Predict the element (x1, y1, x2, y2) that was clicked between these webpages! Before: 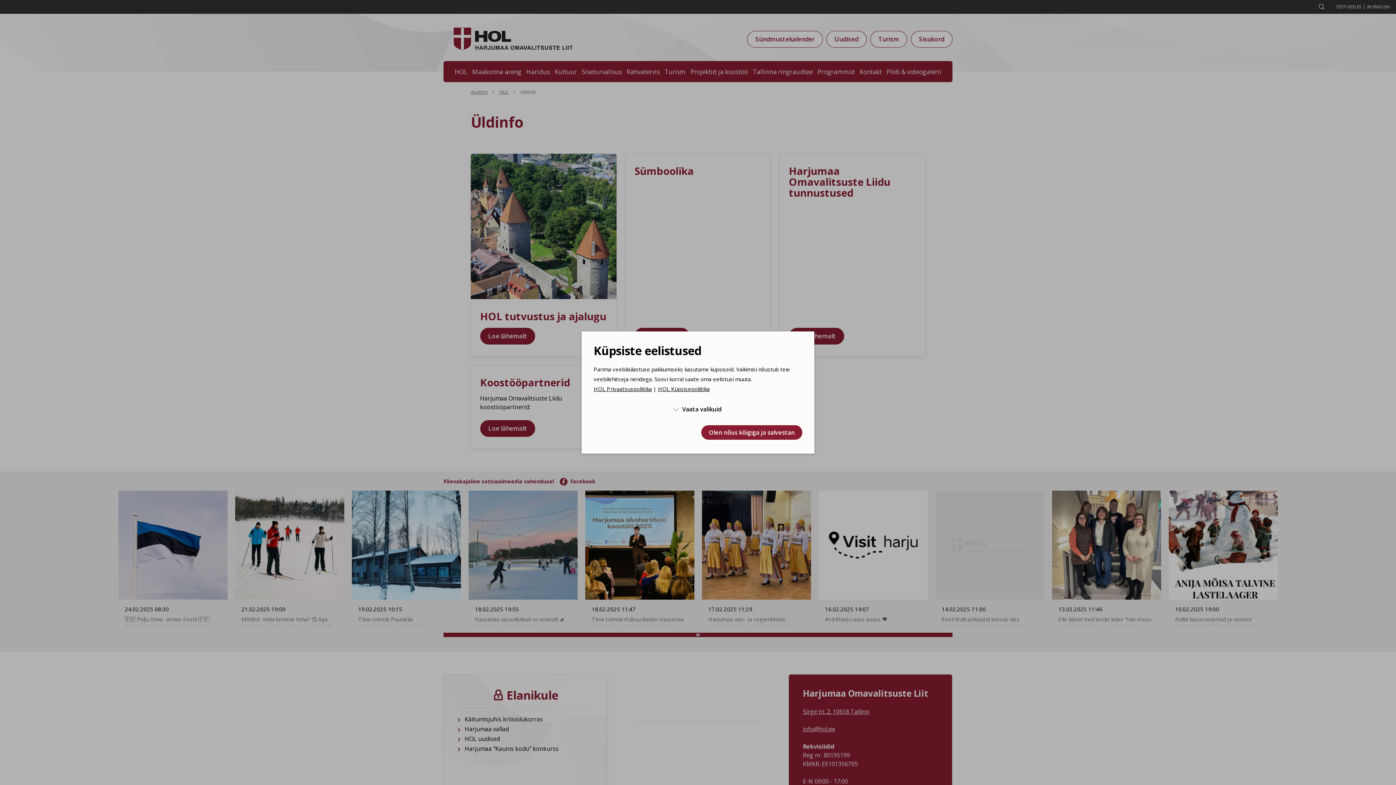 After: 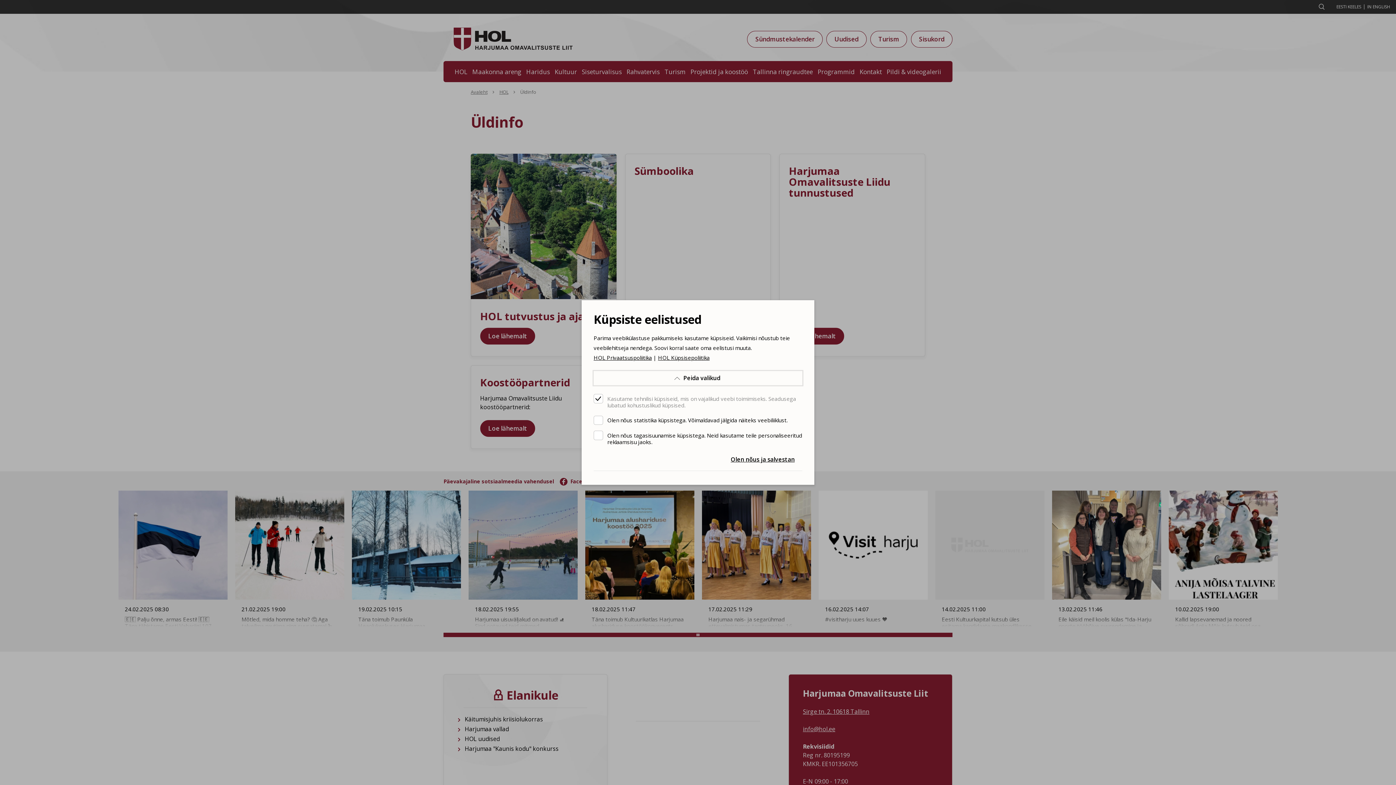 Action: bbox: (593, 402, 802, 416) label: 
Vaata valikuid